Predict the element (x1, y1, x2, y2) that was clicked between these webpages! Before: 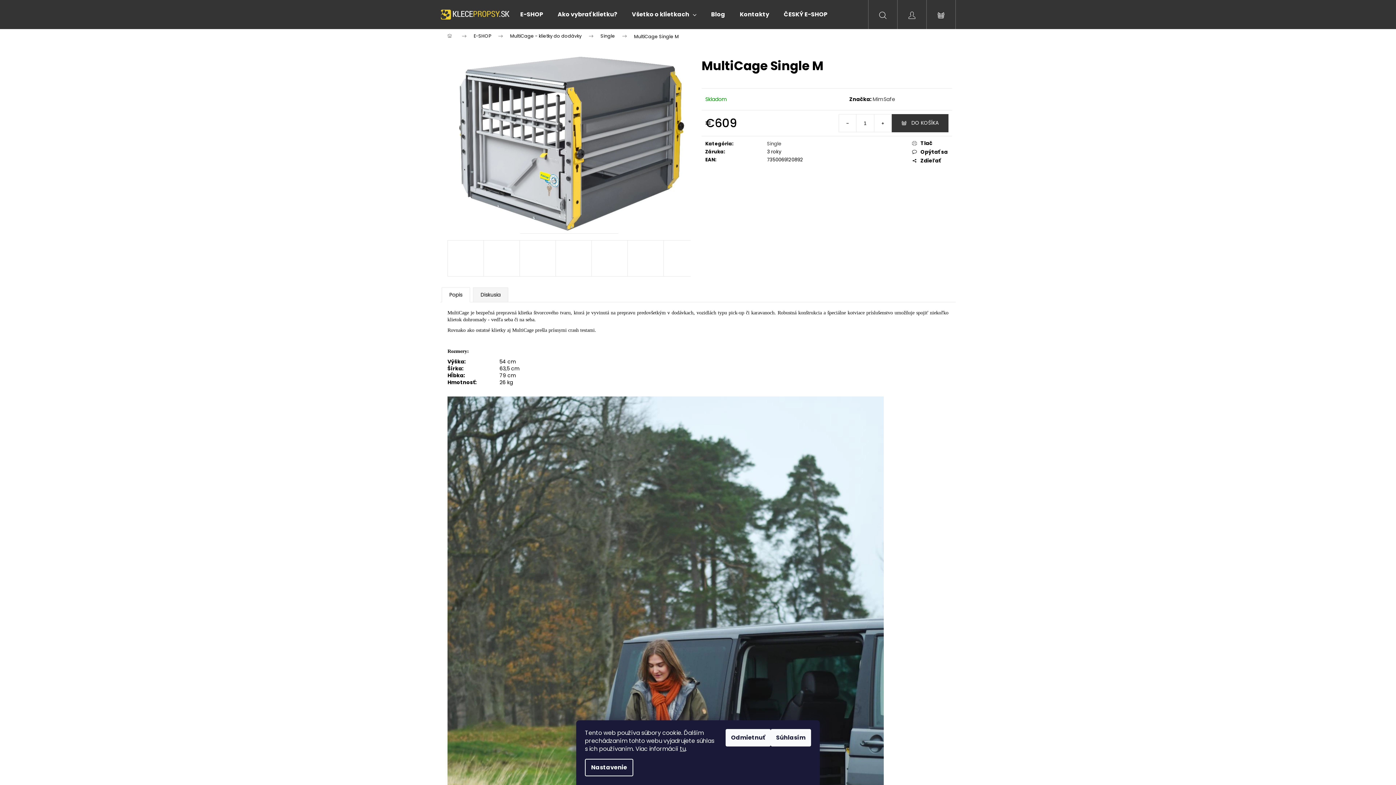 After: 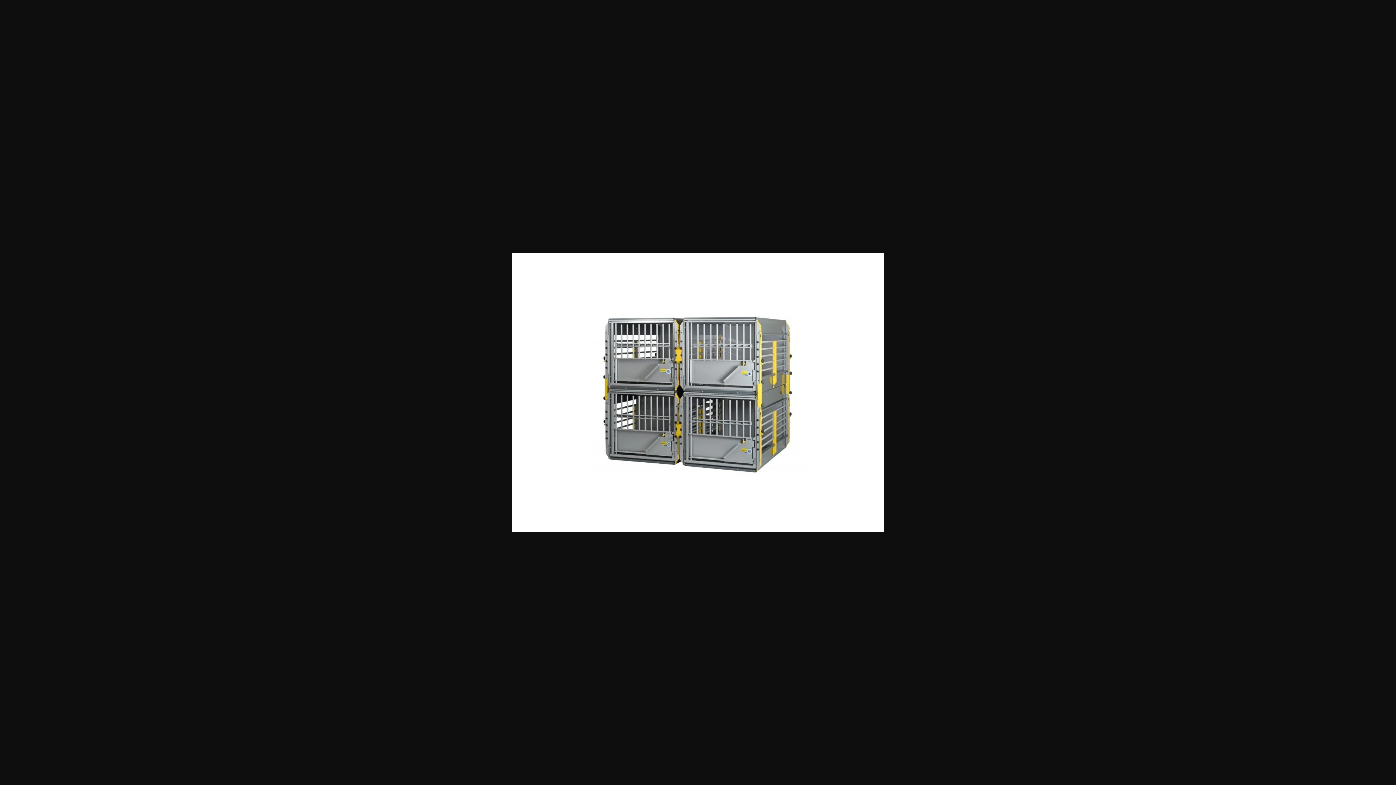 Action: bbox: (591, 240, 628, 276)